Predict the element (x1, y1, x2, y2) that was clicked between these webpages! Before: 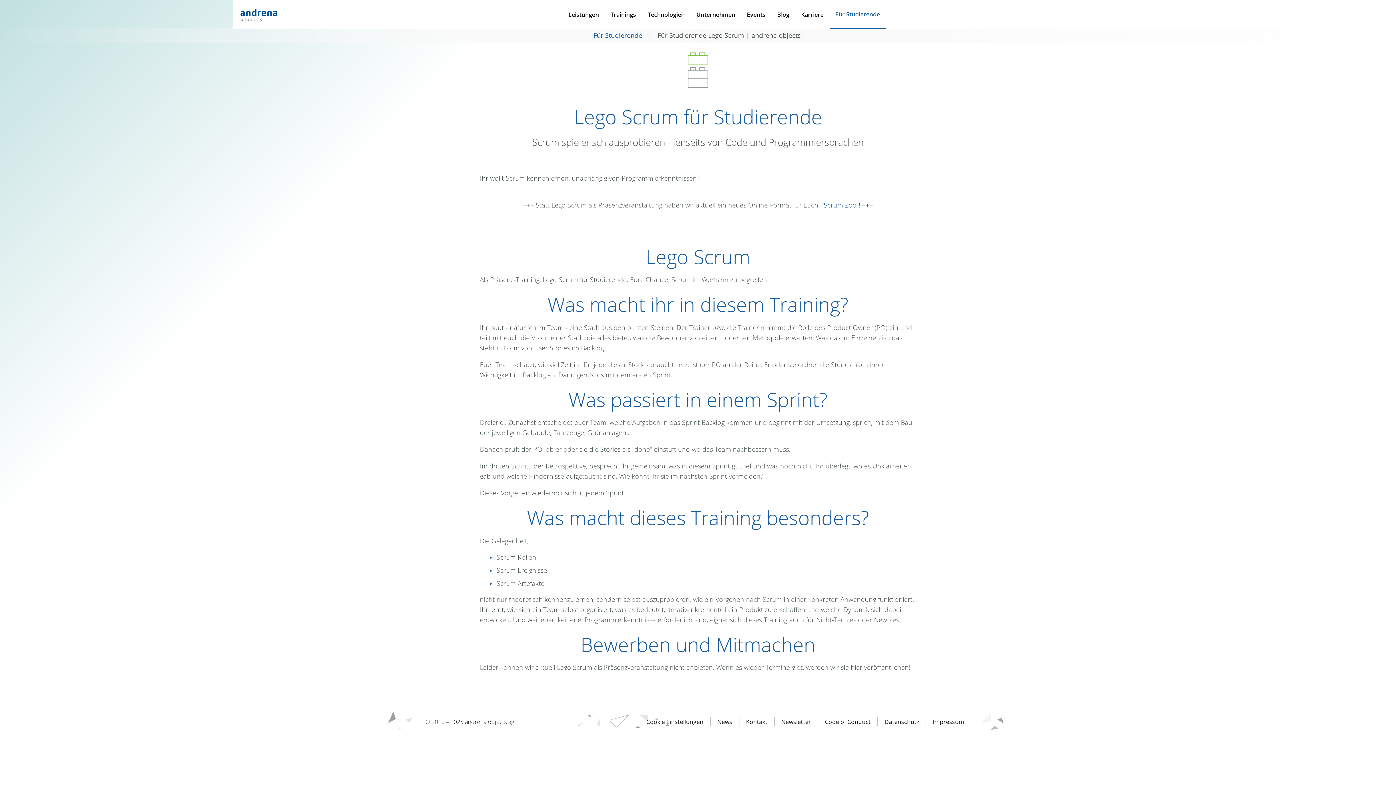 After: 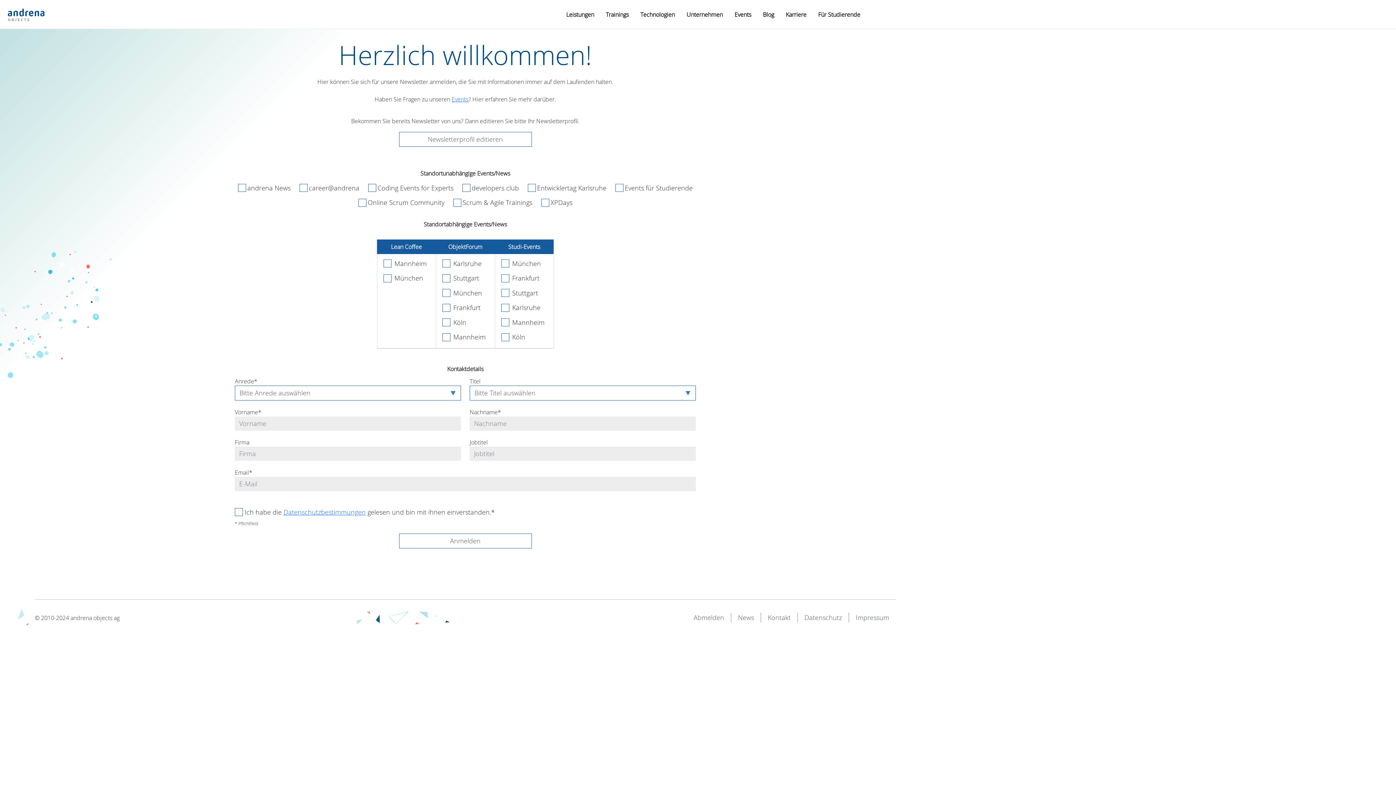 Action: bbox: (781, 717, 811, 726) label: Newsletter